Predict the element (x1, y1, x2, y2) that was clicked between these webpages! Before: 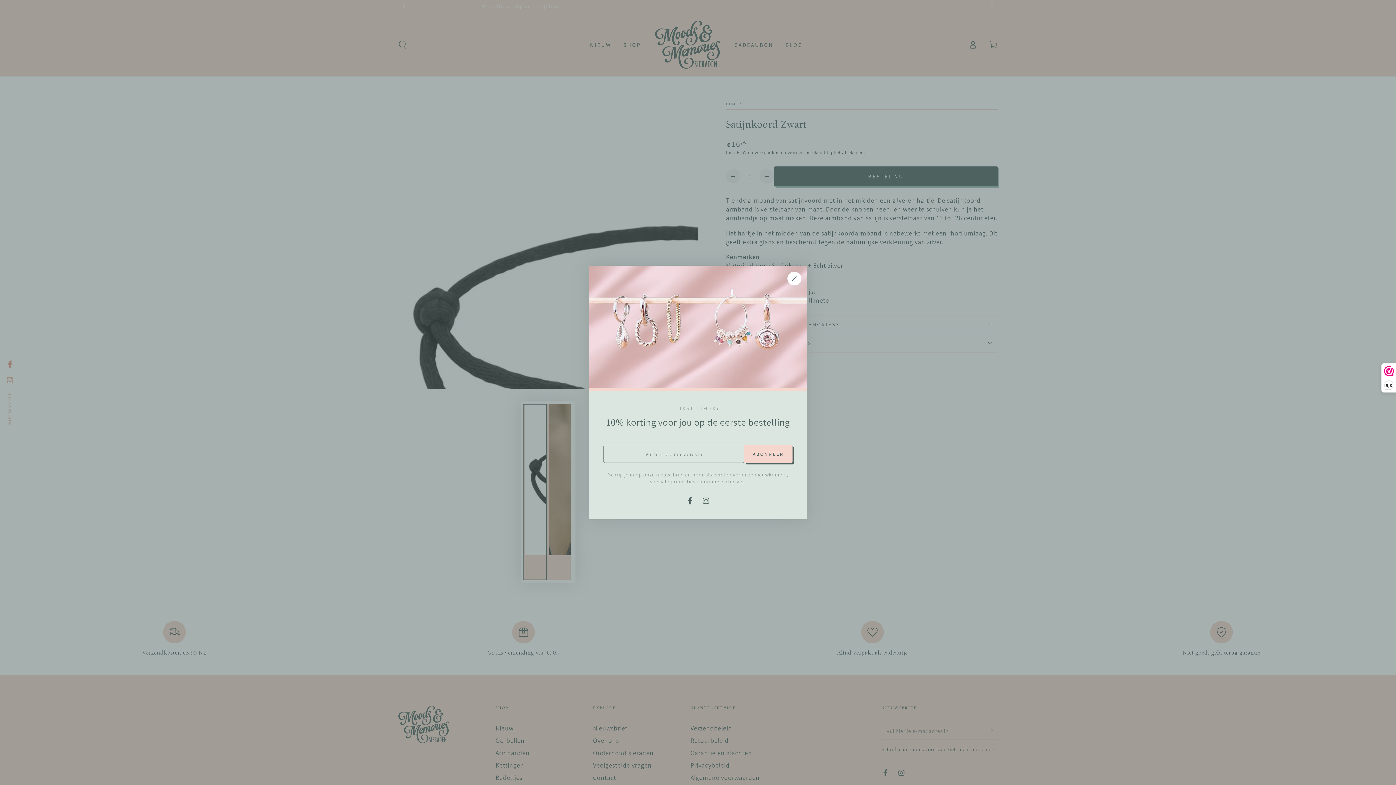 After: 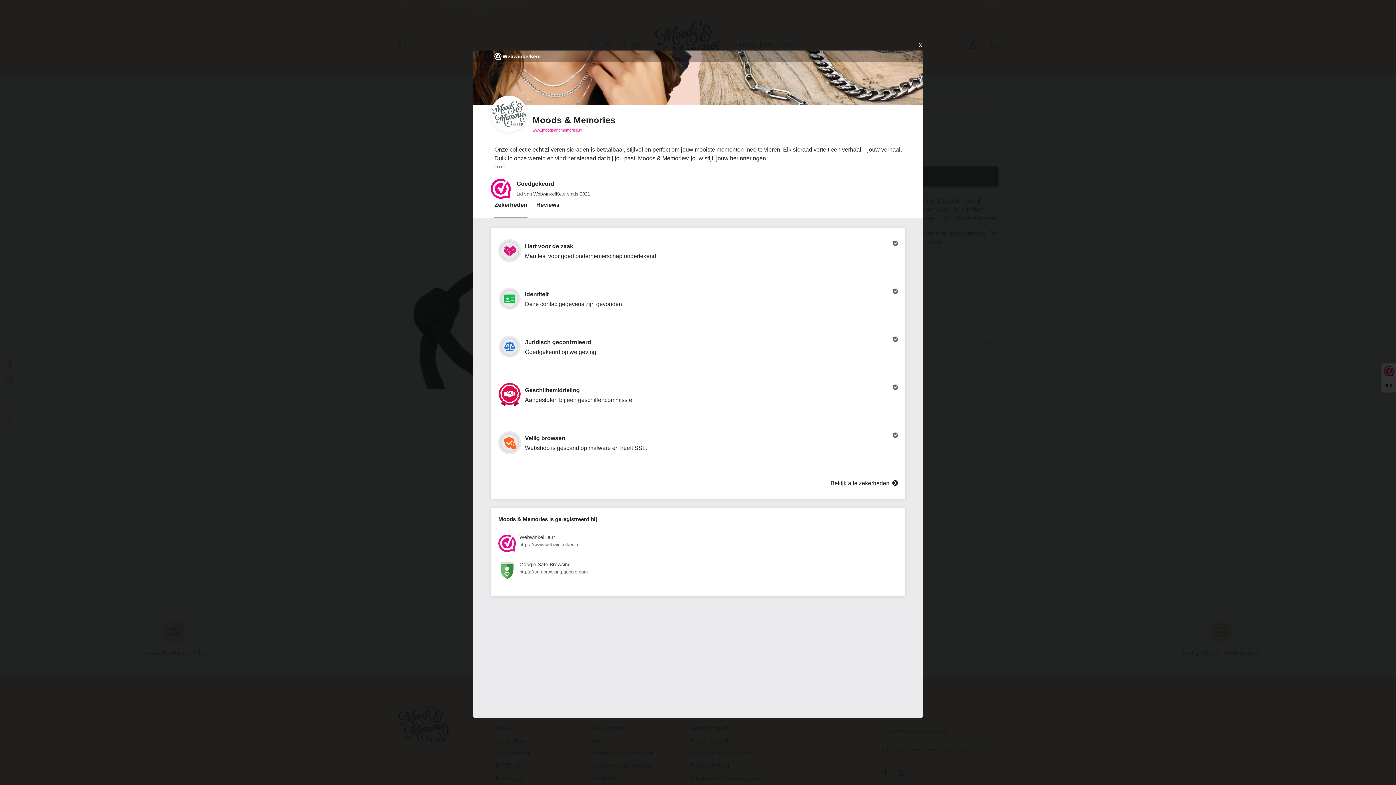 Action: bbox: (1382, 364, 1396, 392) label: 9,8